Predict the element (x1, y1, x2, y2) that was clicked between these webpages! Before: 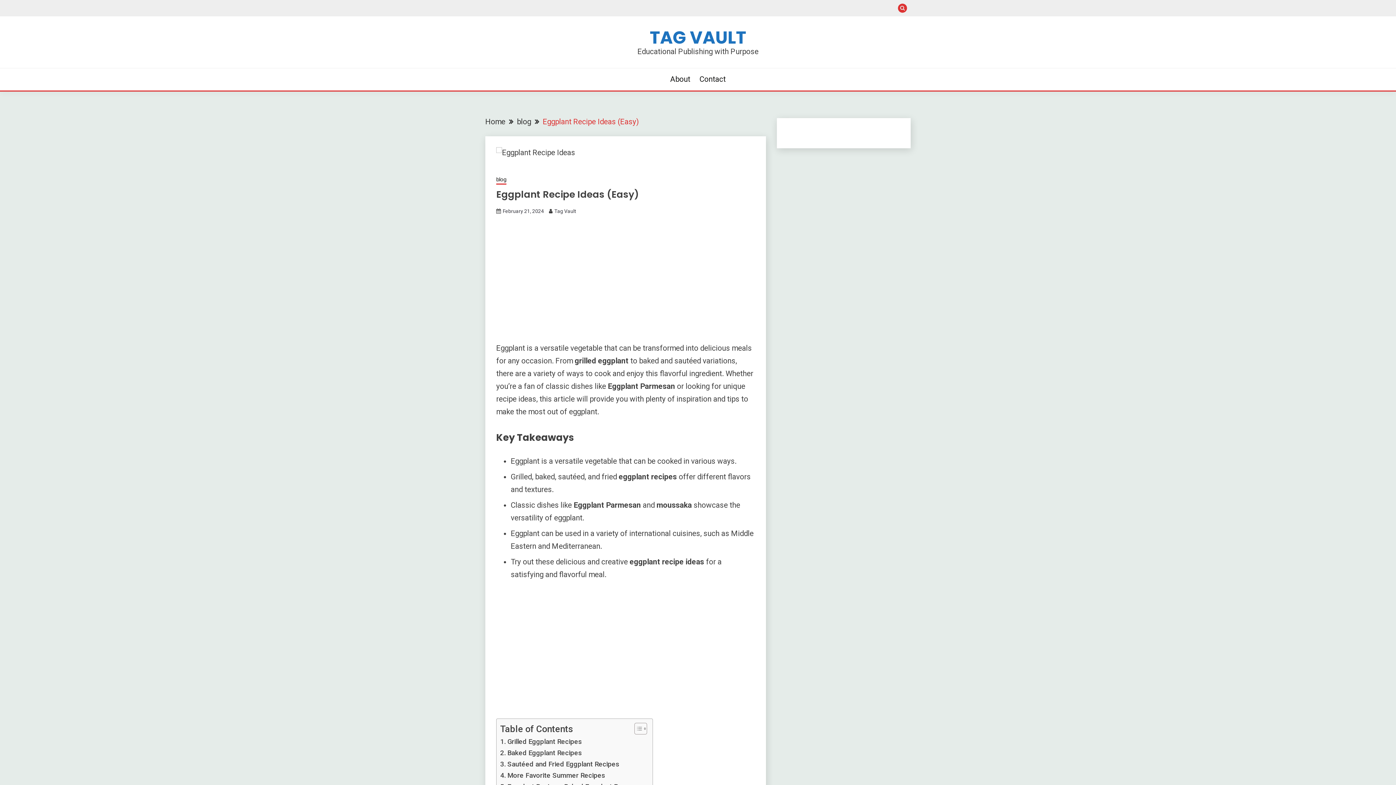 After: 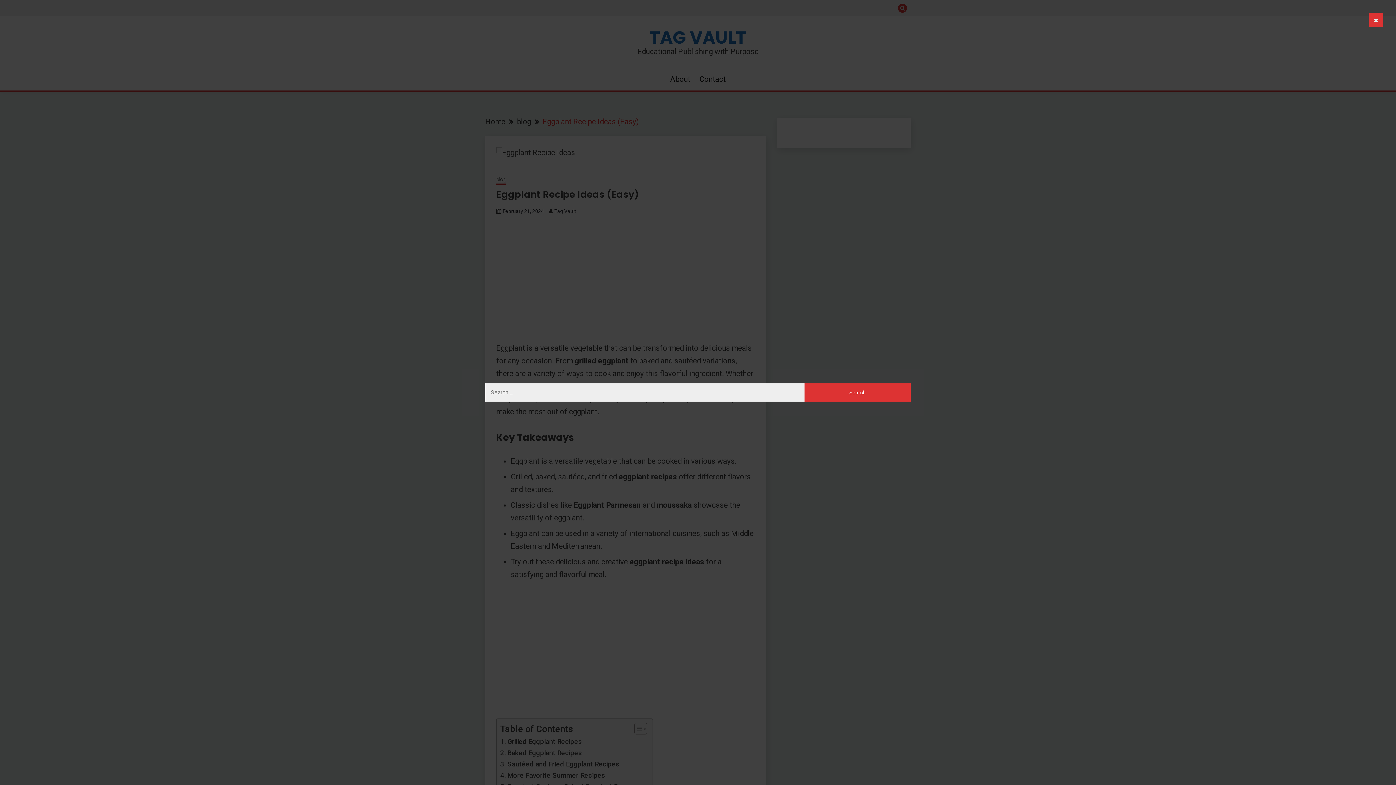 Action: bbox: (898, 3, 907, 12)